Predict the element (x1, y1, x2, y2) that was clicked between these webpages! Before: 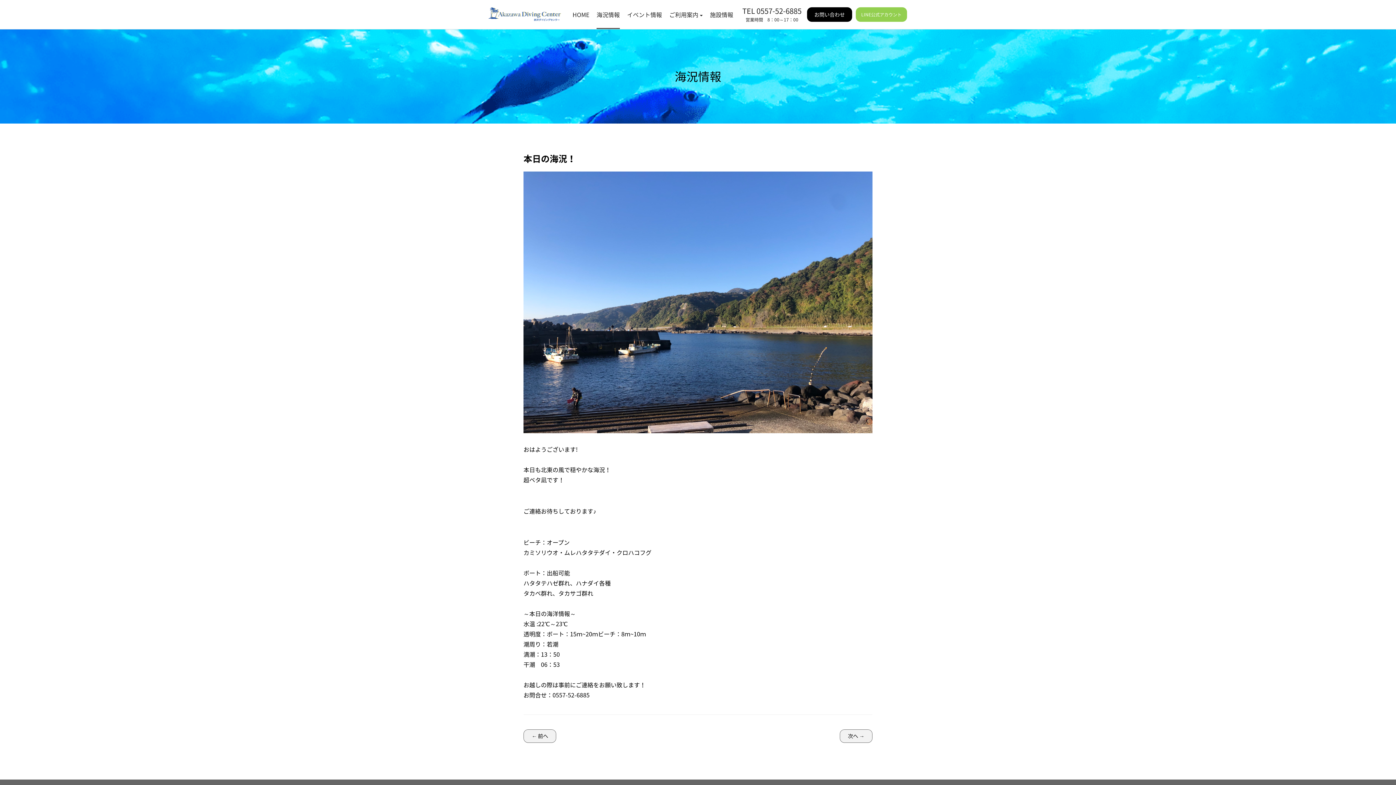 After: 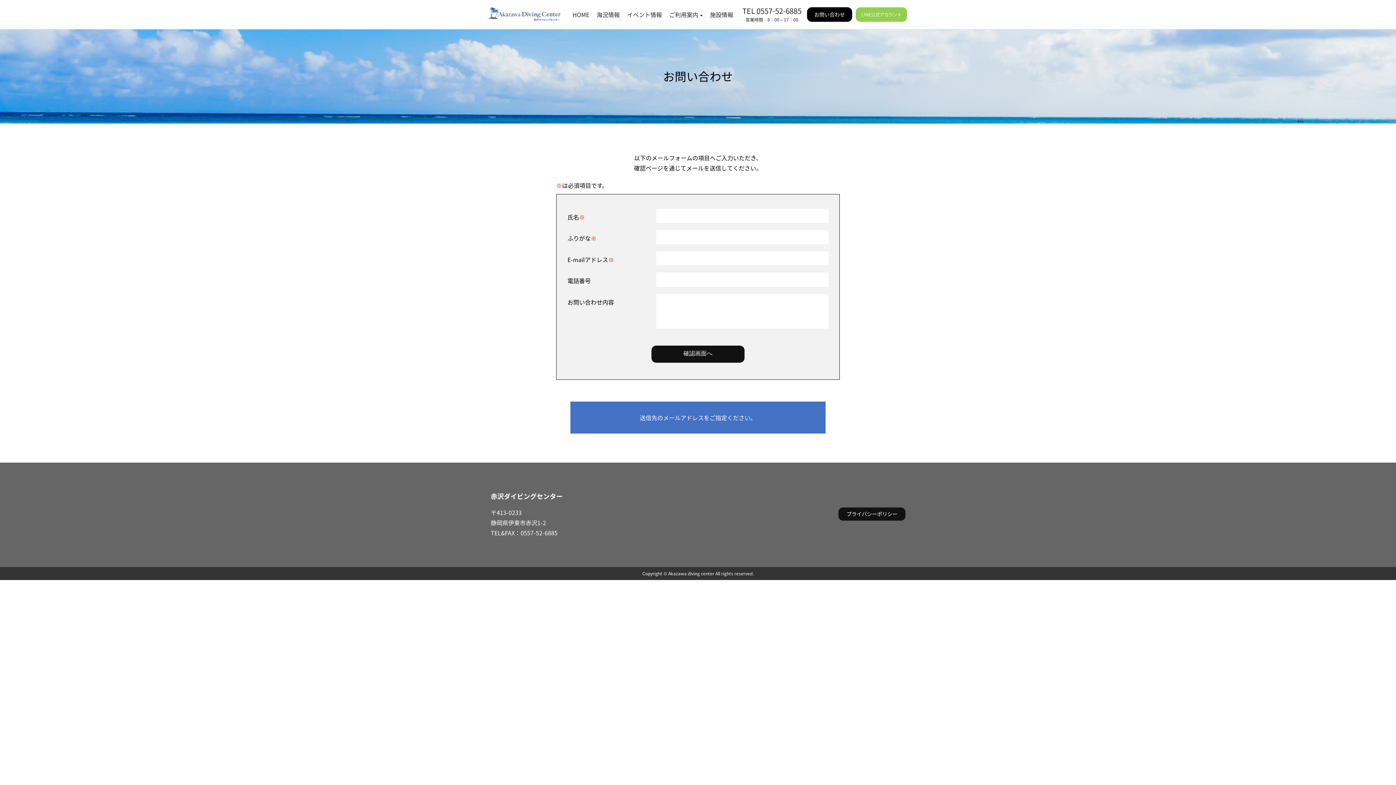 Action: bbox: (807, 7, 852, 21) label: お問い合わせ